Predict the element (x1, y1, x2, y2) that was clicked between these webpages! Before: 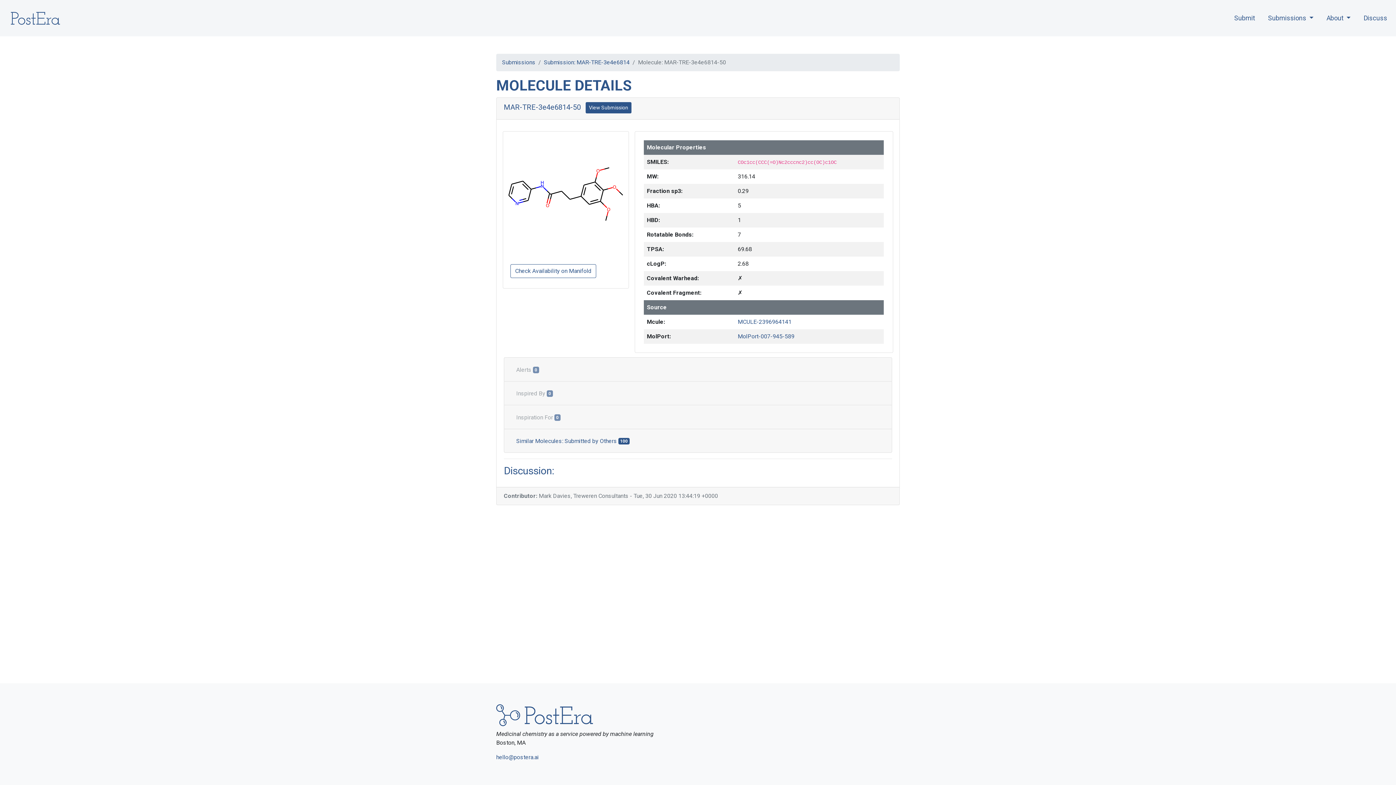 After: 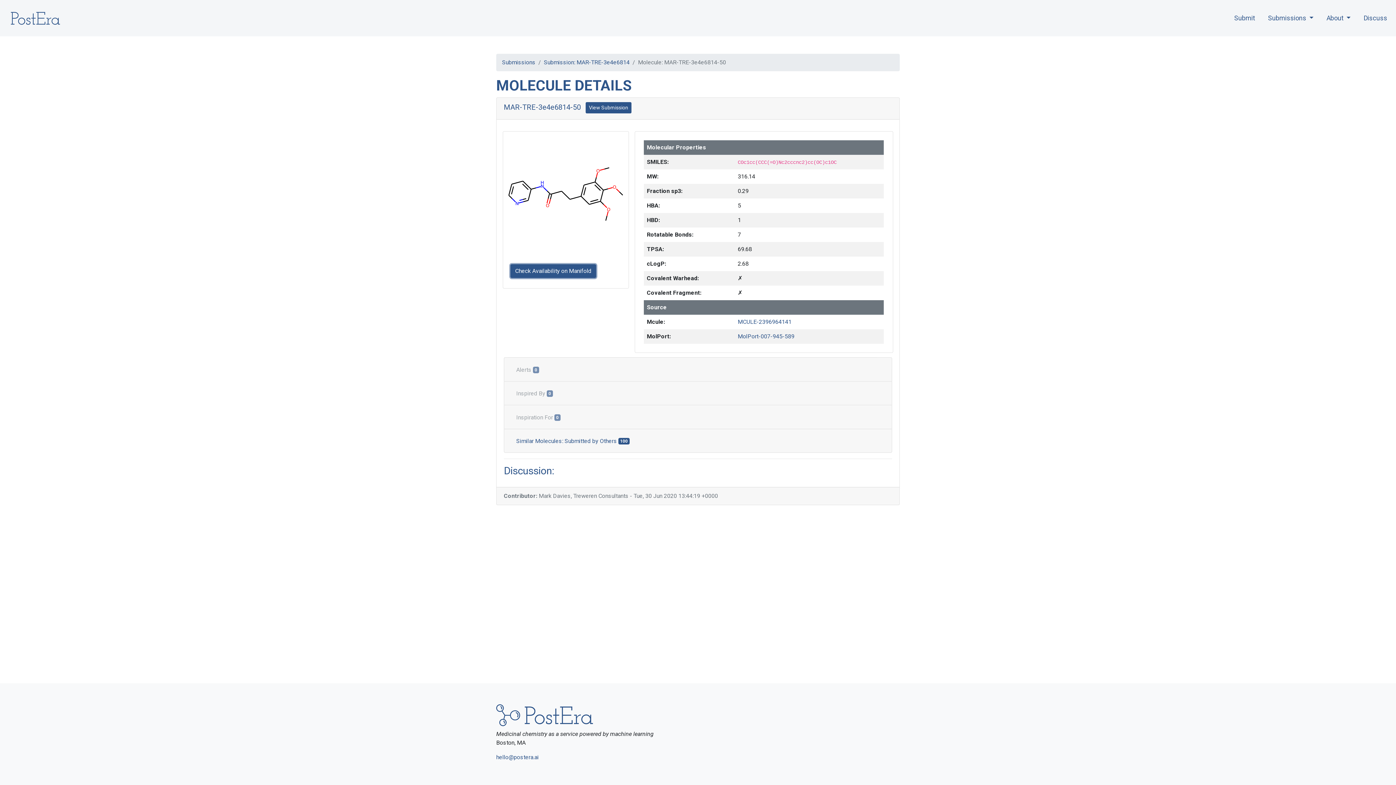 Action: bbox: (510, 264, 596, 278) label: Check Availability on Manifold